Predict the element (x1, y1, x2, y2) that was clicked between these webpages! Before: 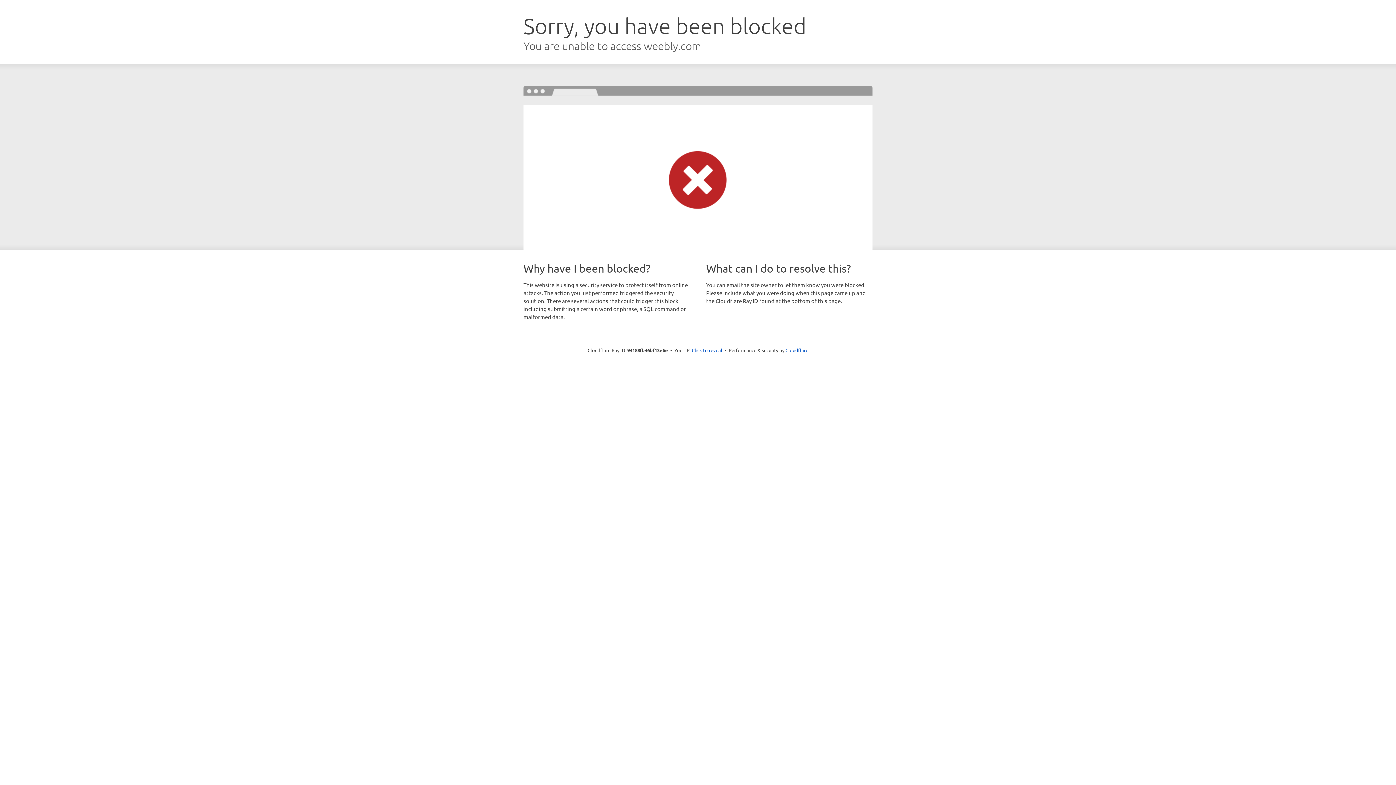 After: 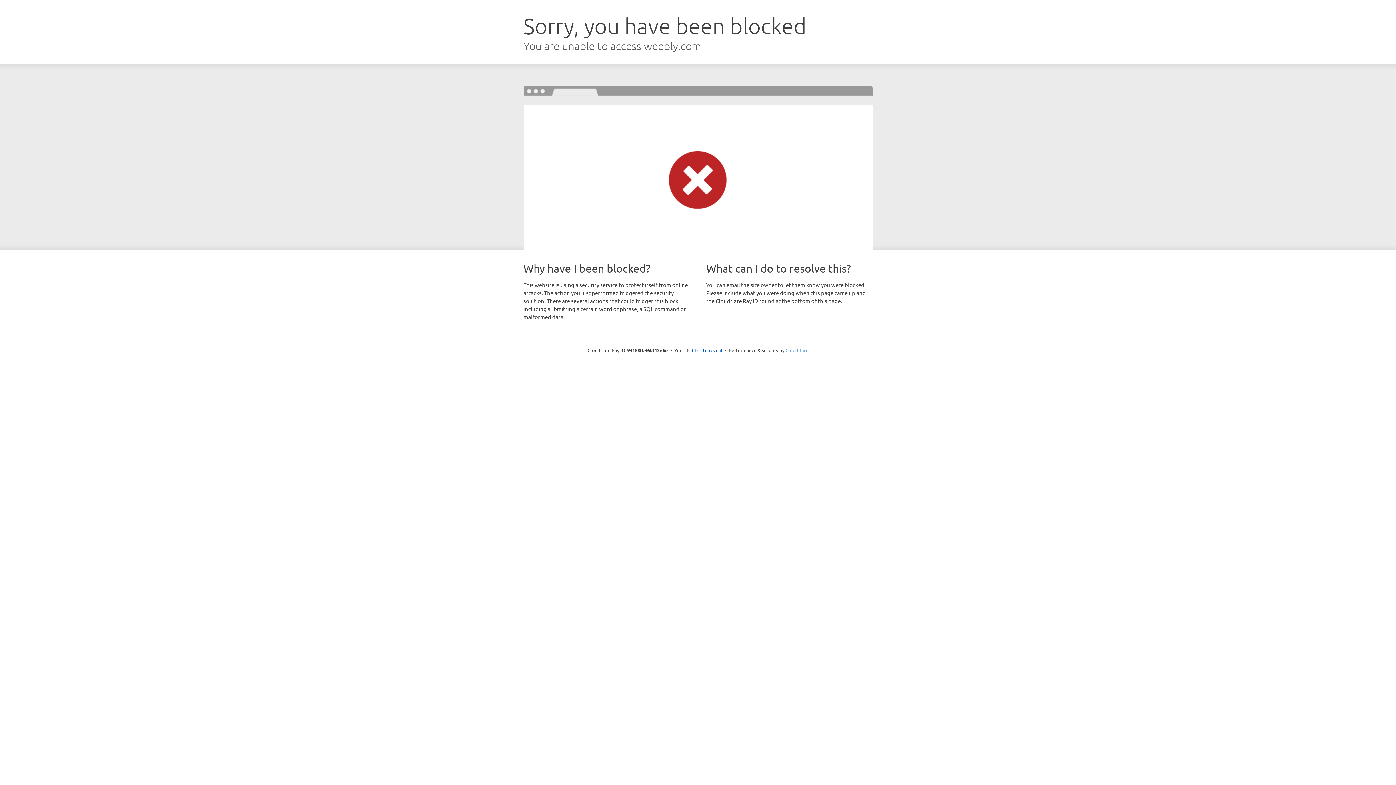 Action: label: Cloudflare bbox: (785, 347, 808, 353)